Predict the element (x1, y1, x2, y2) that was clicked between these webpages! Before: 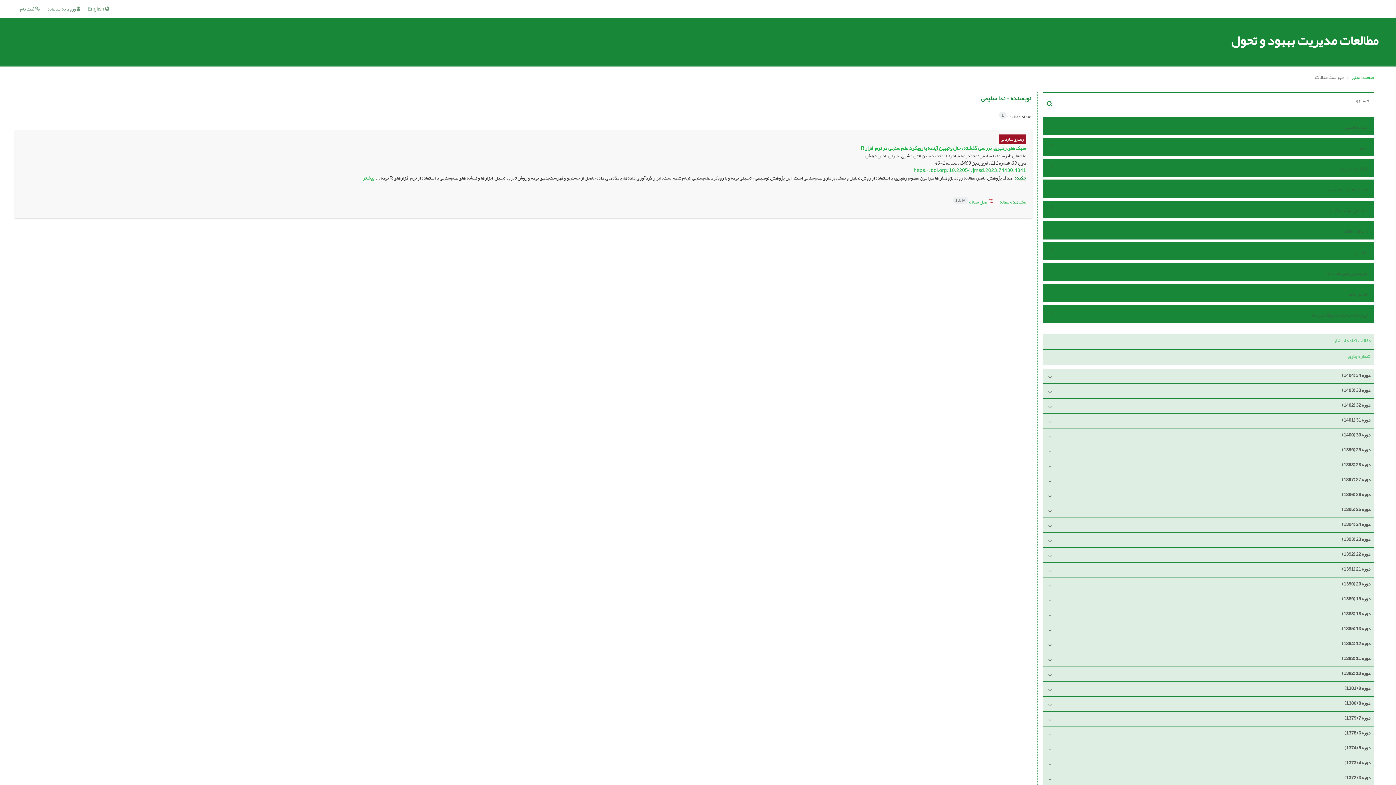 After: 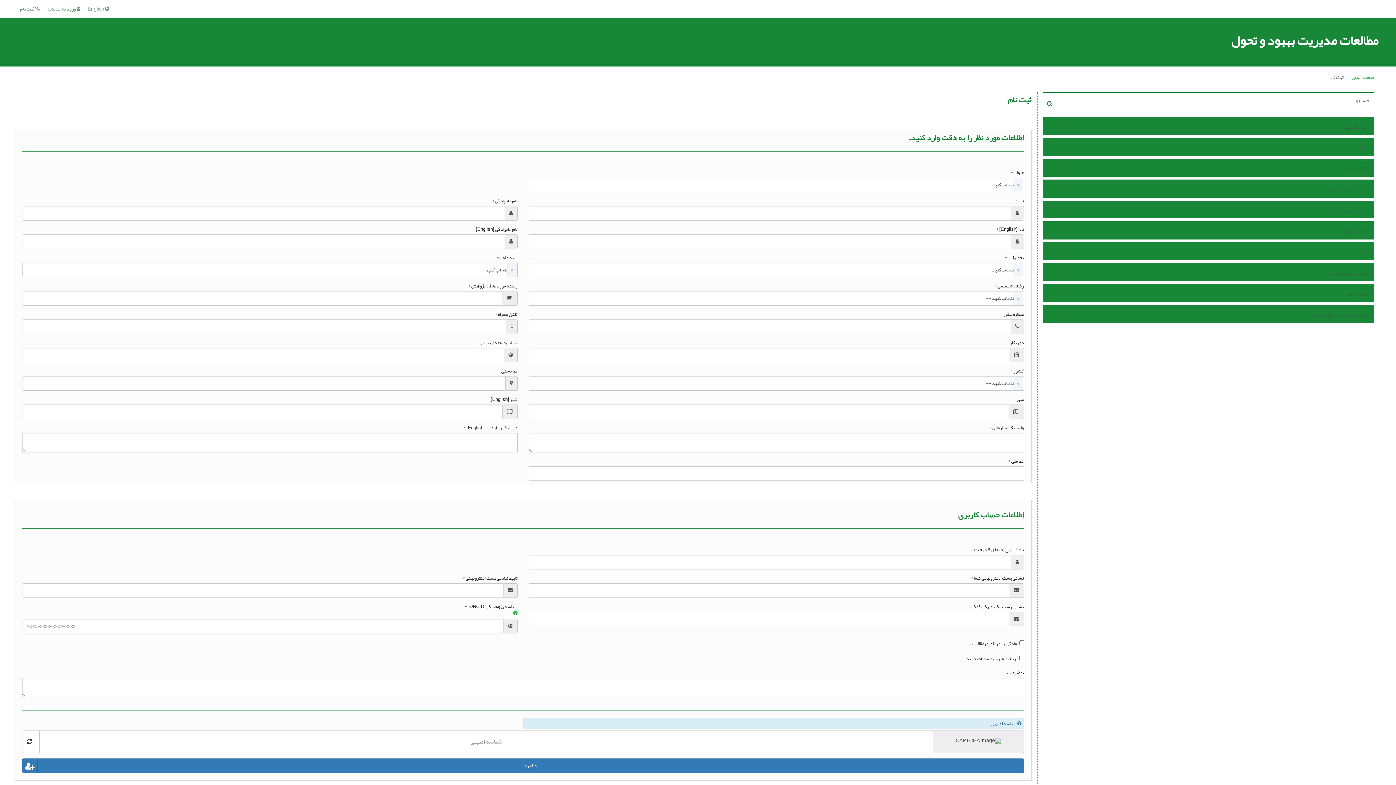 Action: bbox: (20, 4, 40, 13) label:  ثبت نام